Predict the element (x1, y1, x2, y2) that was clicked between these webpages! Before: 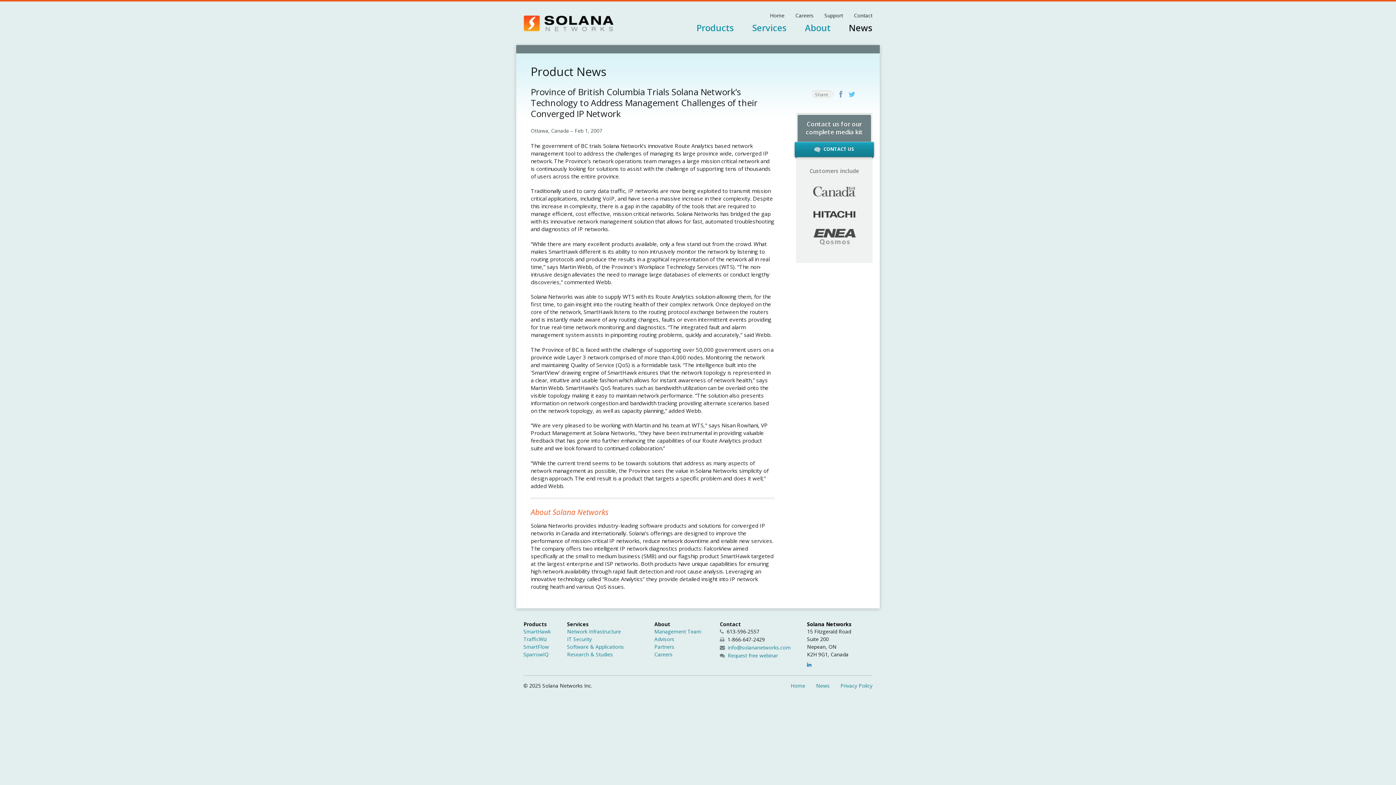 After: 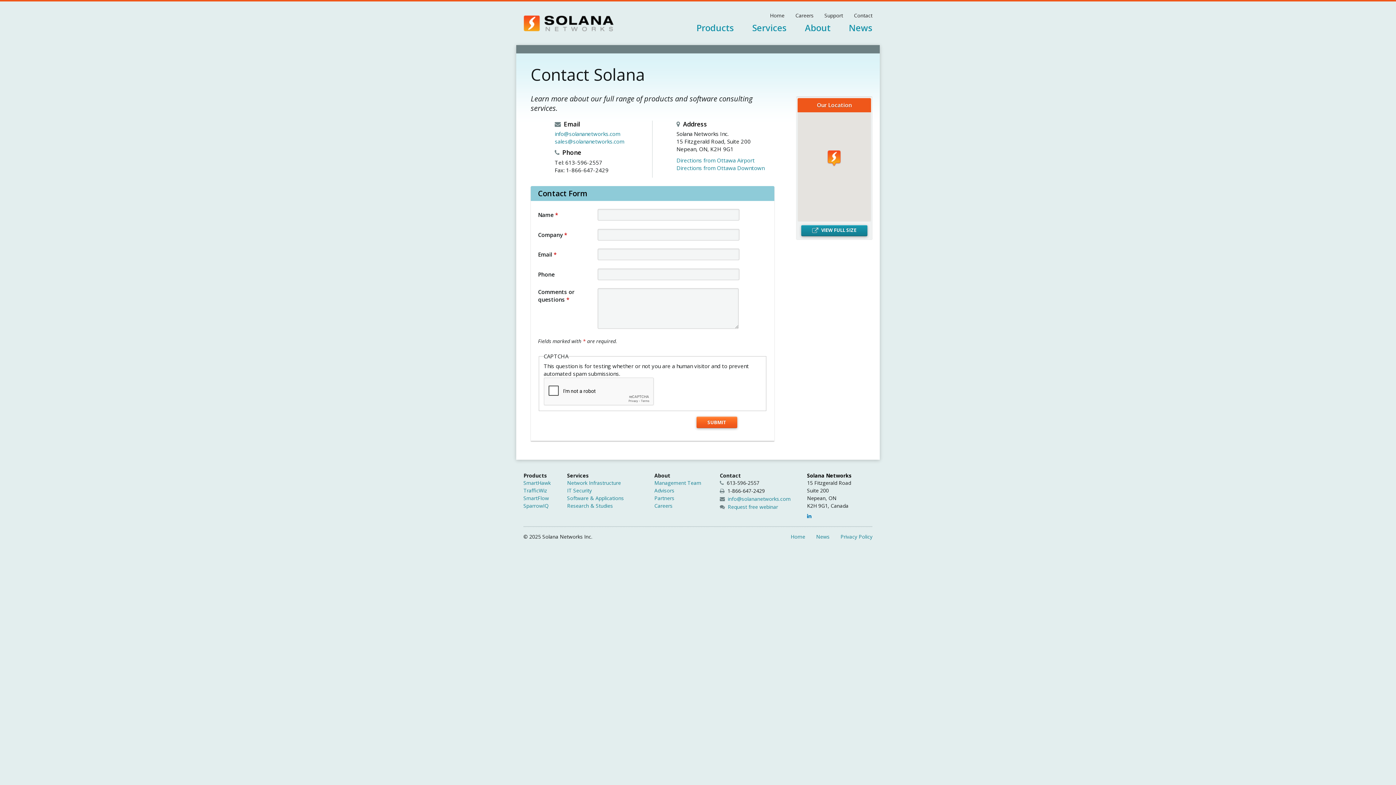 Action: label: Contact bbox: (854, 12, 872, 18)